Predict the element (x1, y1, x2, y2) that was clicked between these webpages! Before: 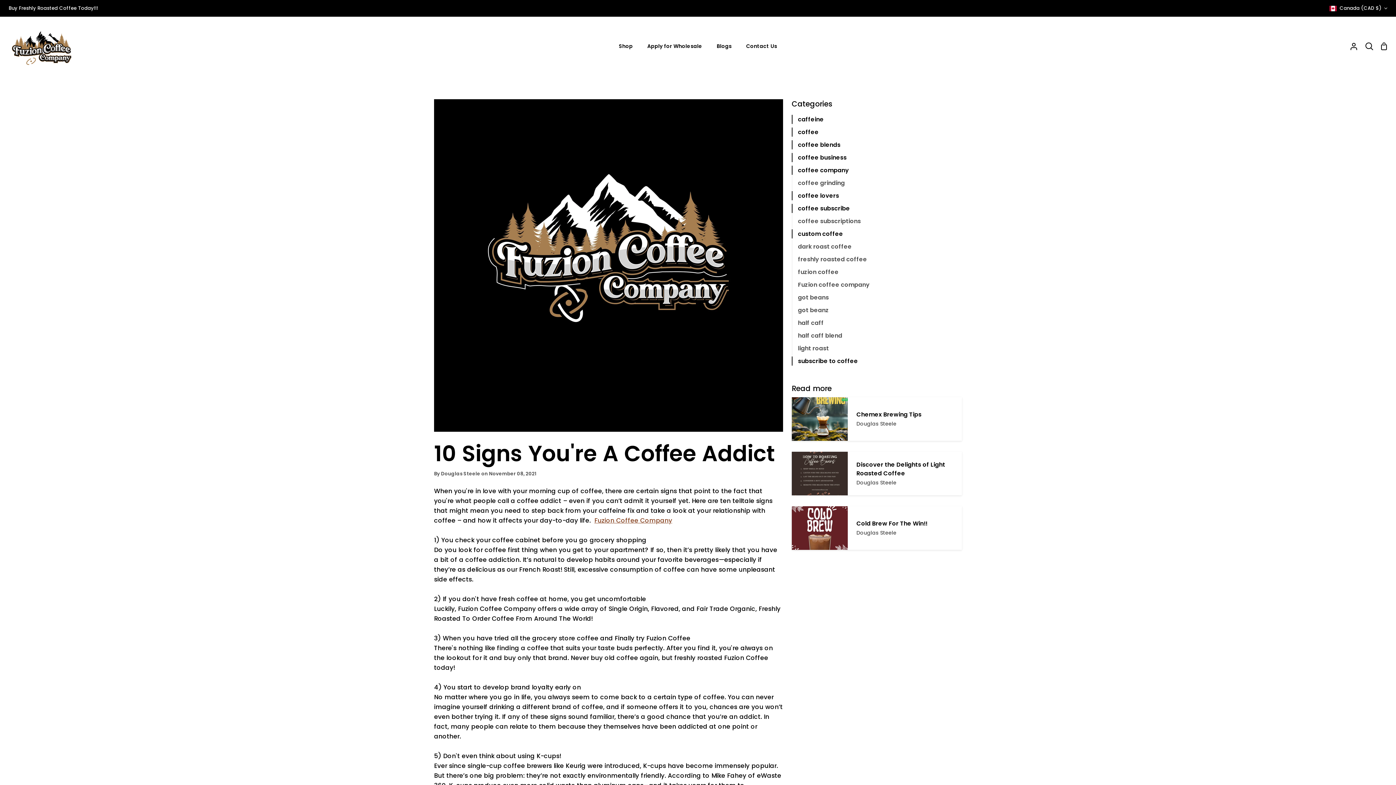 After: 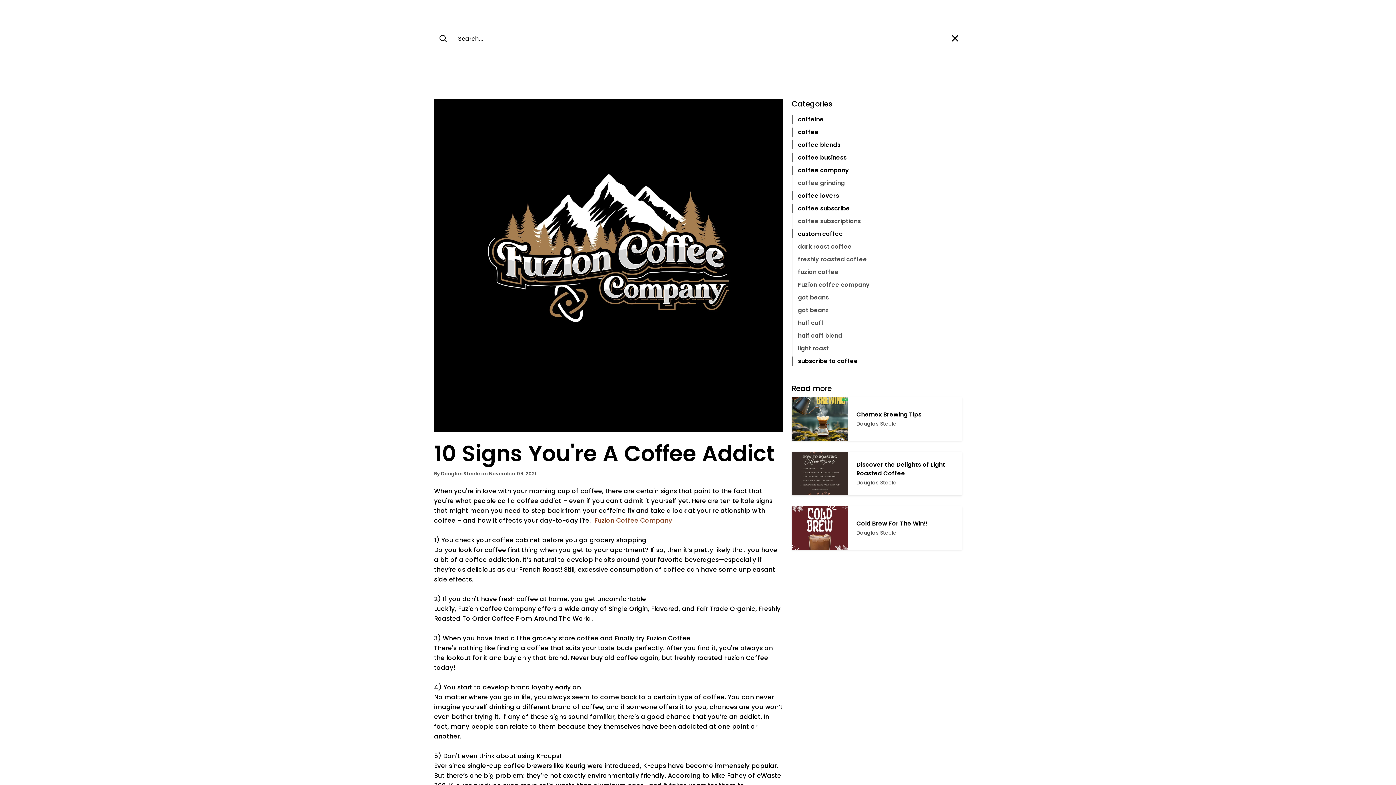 Action: bbox: (1361, 16, 1377, 75) label: Search